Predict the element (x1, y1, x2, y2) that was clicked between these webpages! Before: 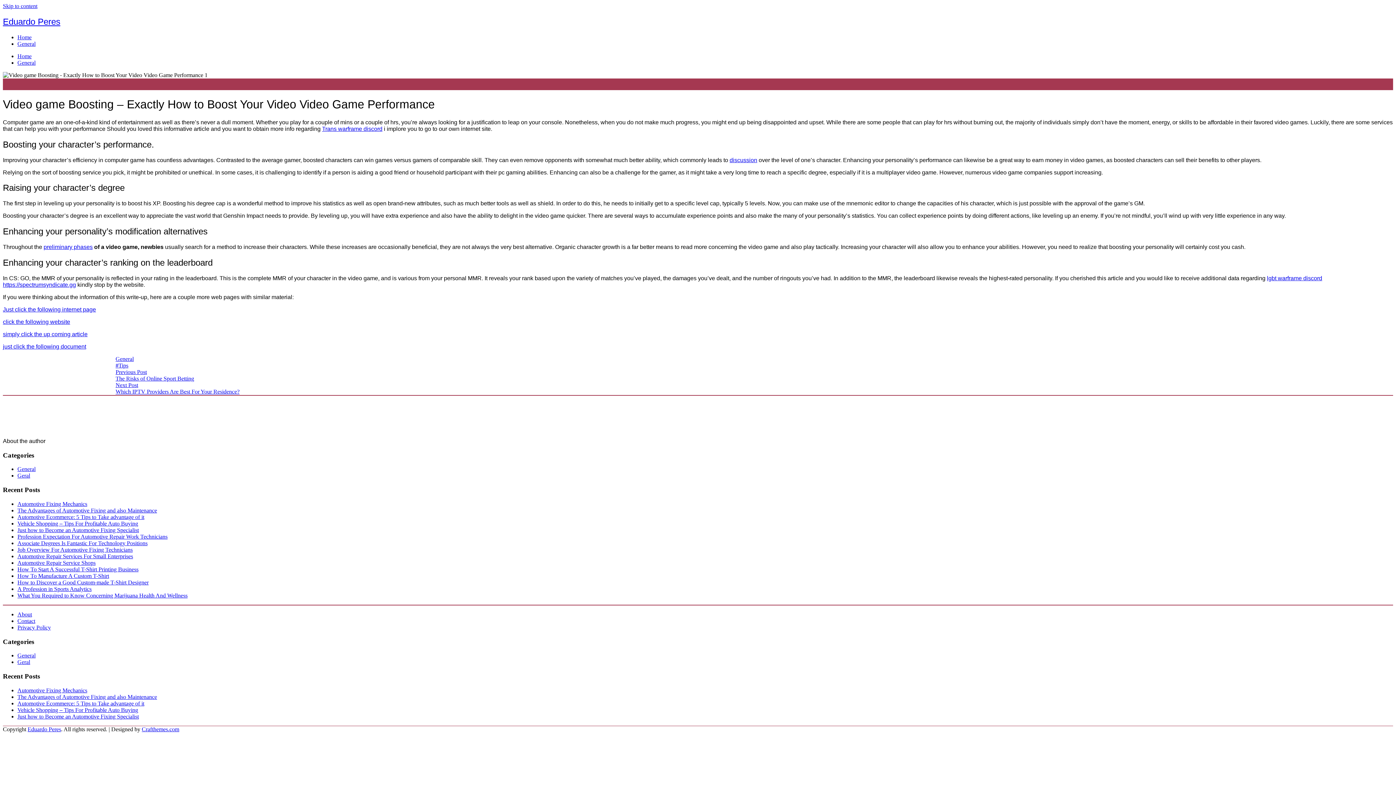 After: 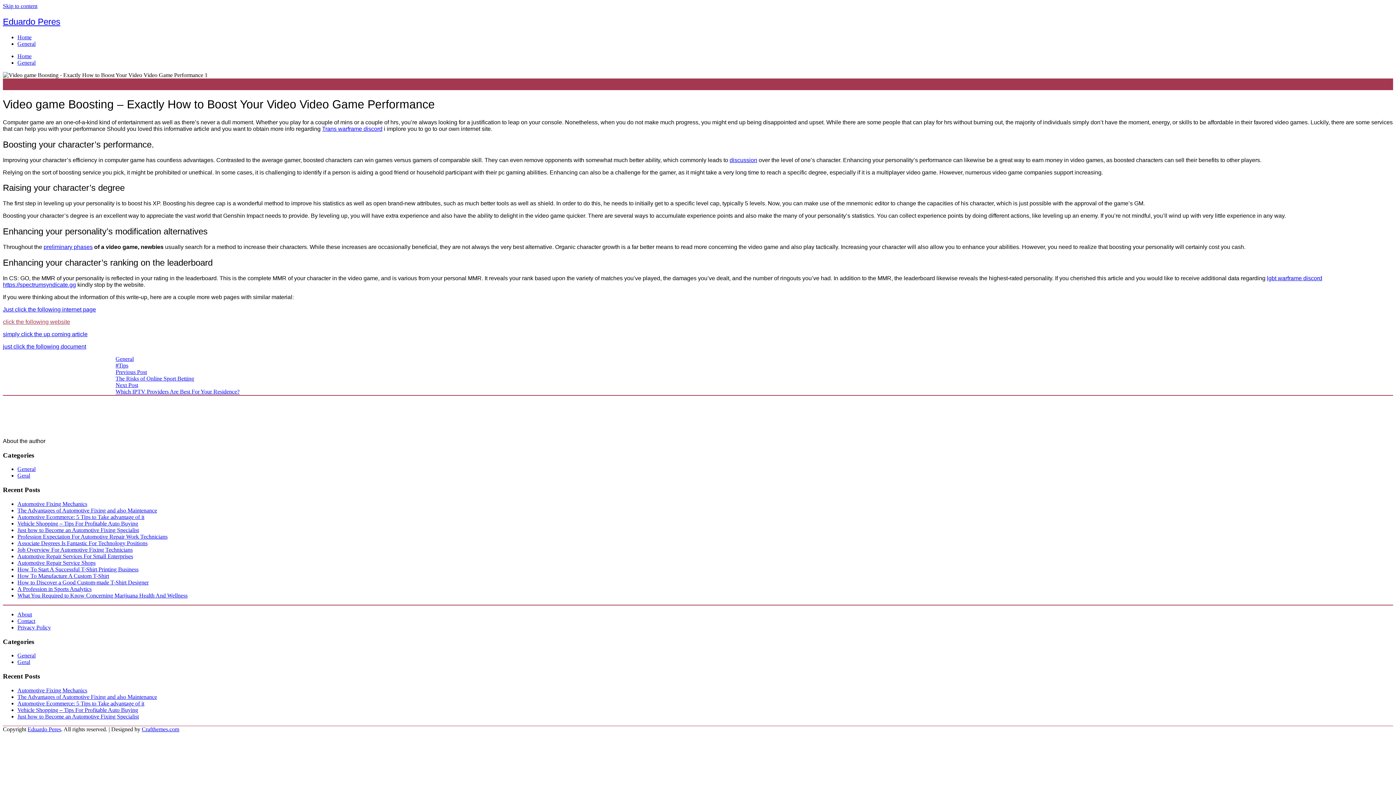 Action: bbox: (2, 318, 70, 325) label: click the following website